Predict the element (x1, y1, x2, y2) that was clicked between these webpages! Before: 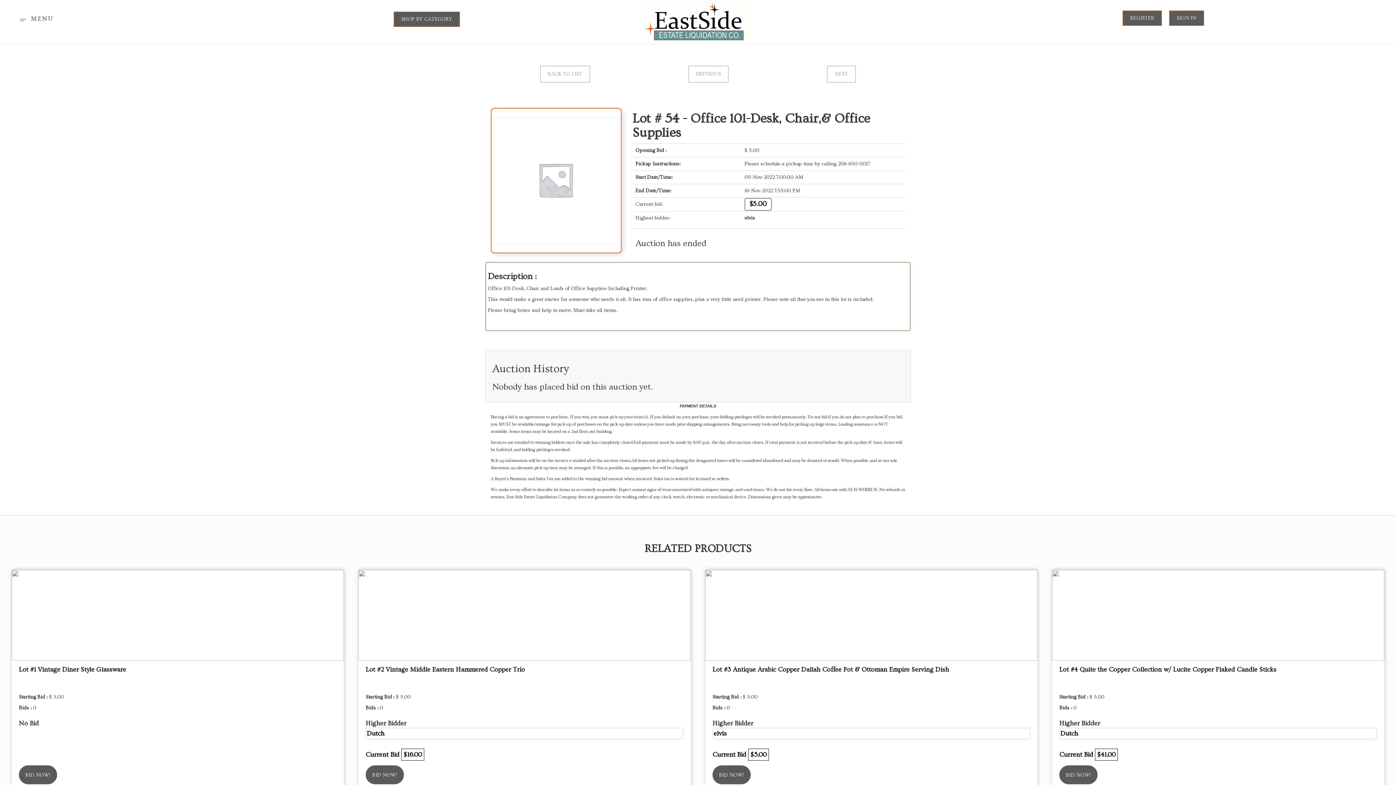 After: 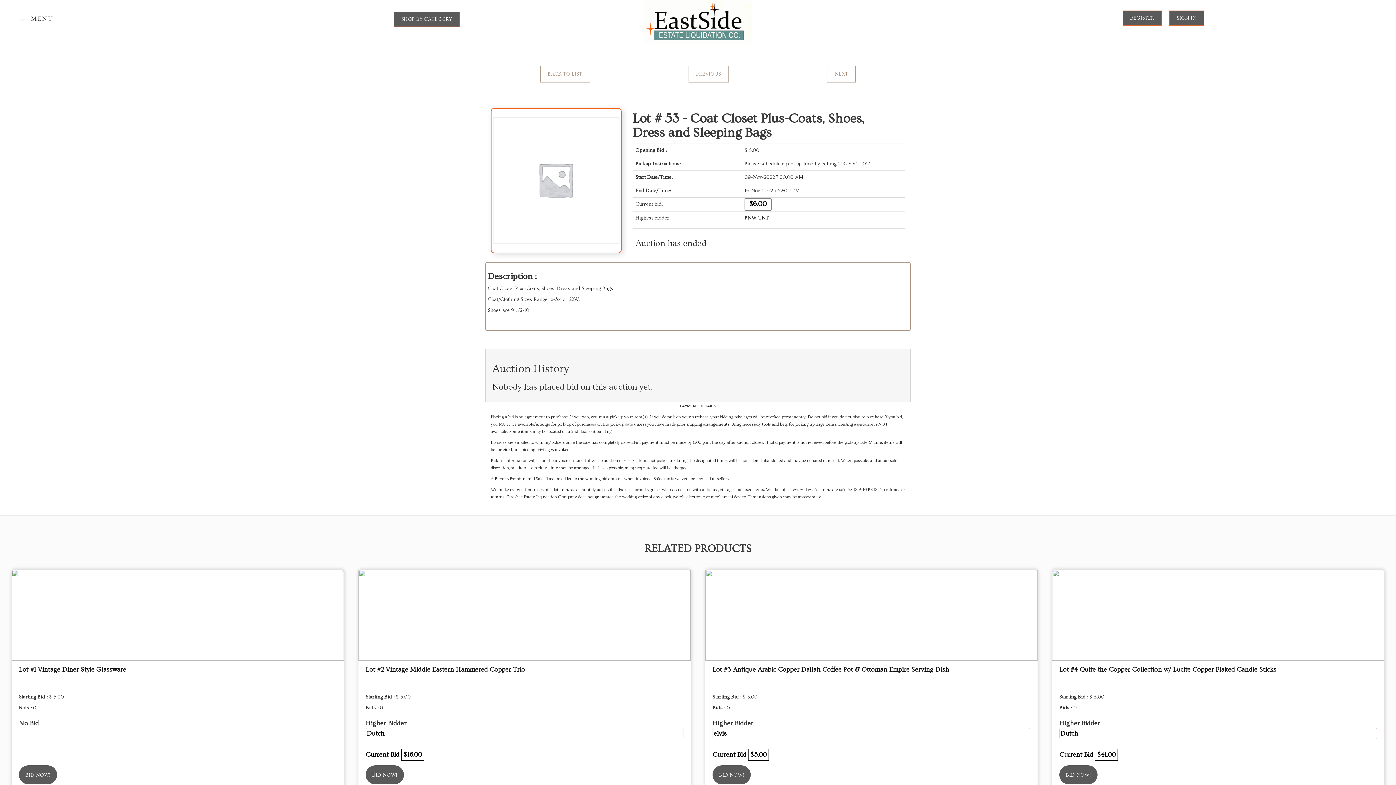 Action: bbox: (688, 65, 728, 82) label: PREVIOUS